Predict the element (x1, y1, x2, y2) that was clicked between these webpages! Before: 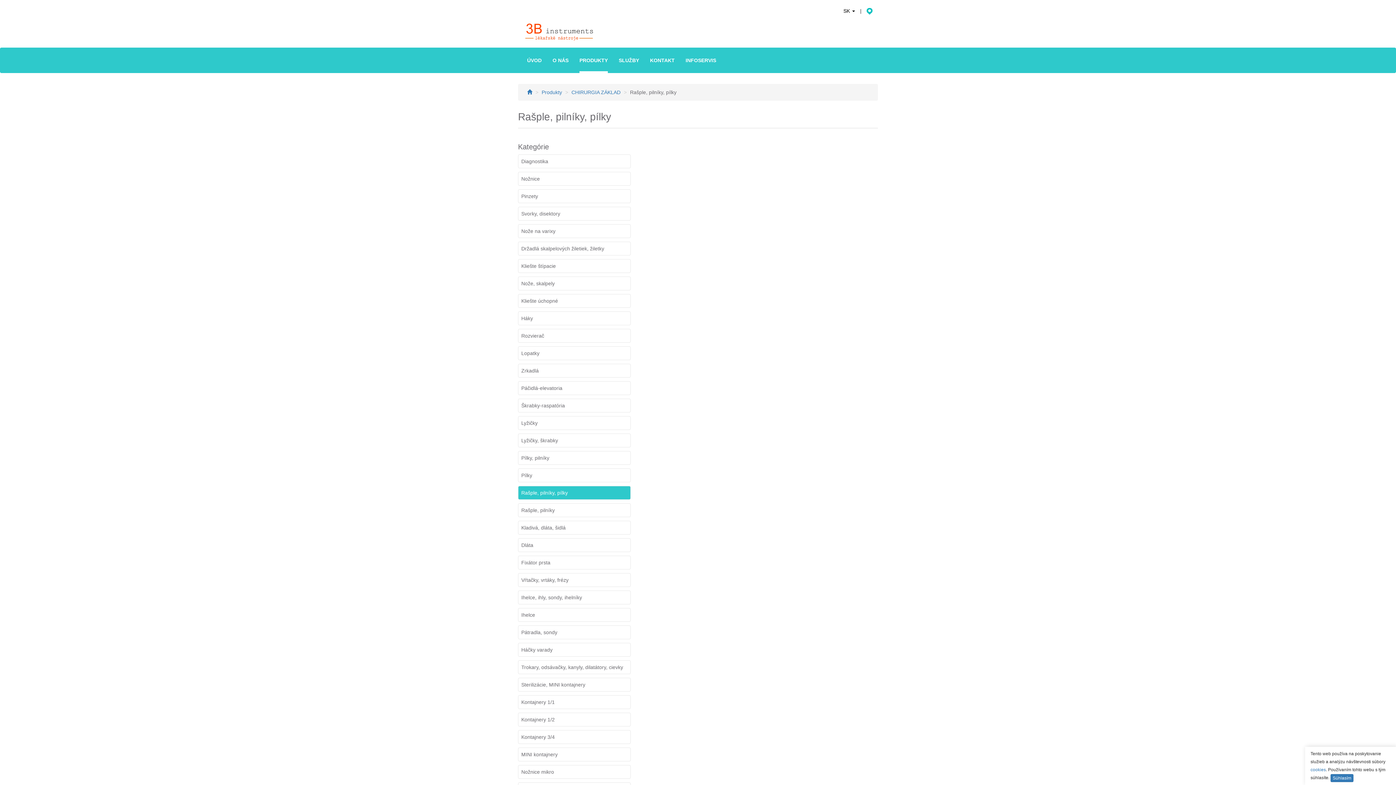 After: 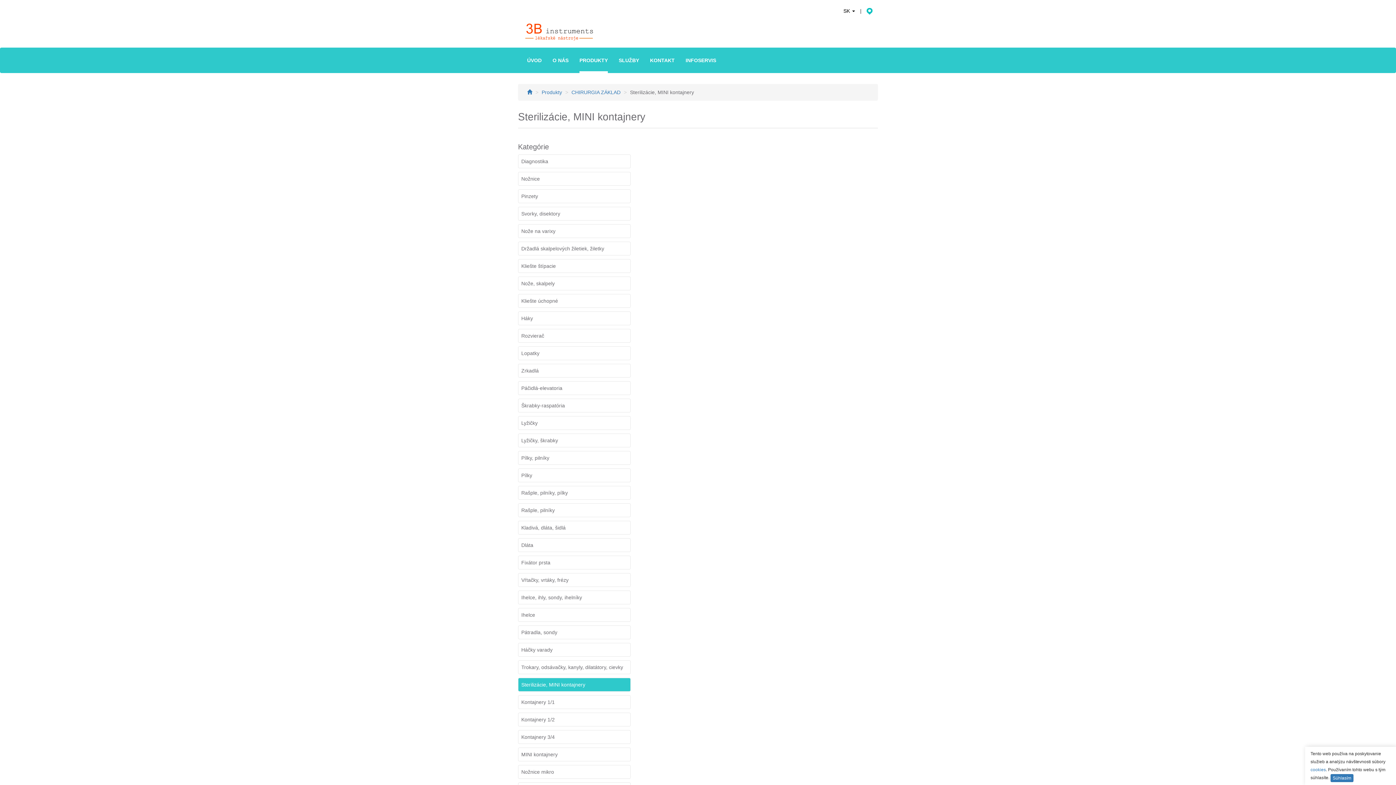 Action: bbox: (518, 678, 630, 691) label: Sterilizácie, MINI kontajnery